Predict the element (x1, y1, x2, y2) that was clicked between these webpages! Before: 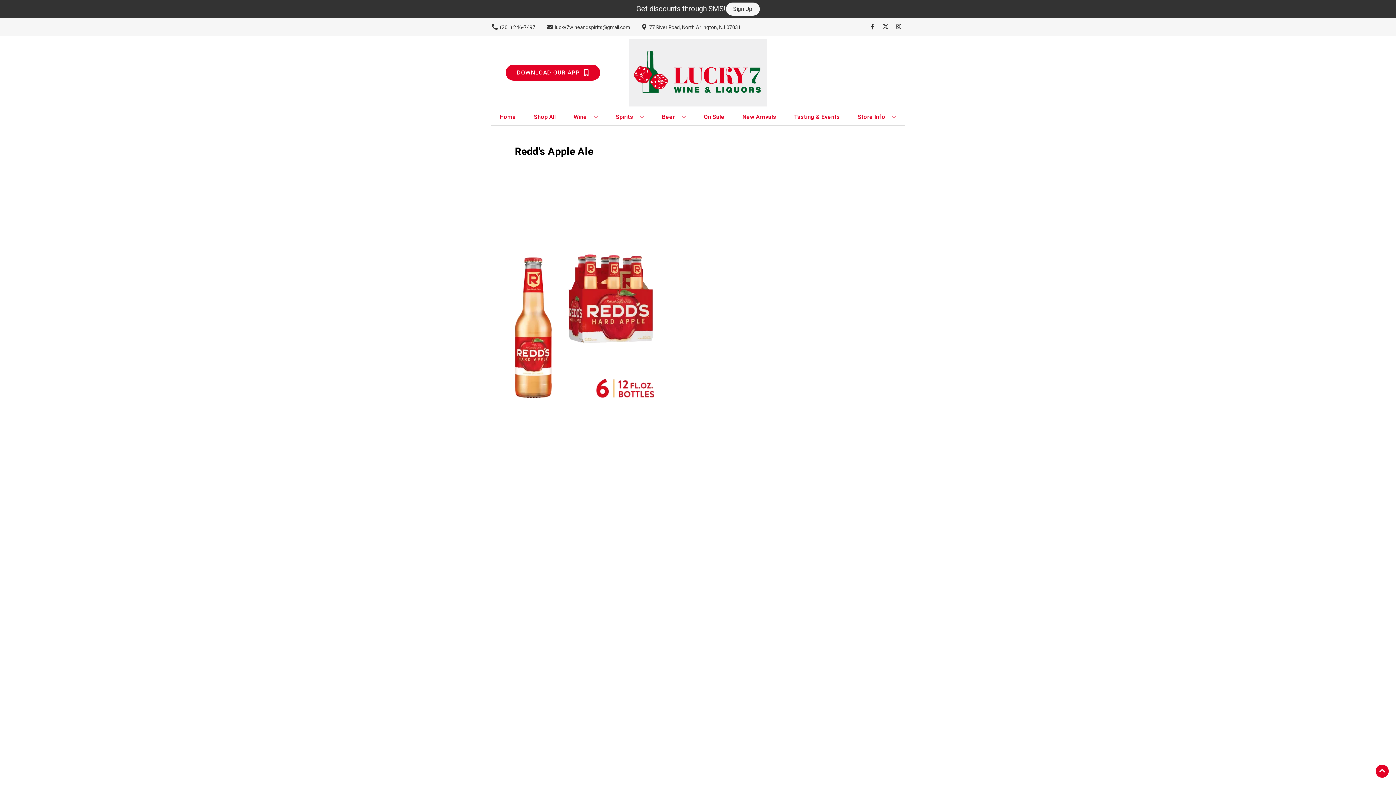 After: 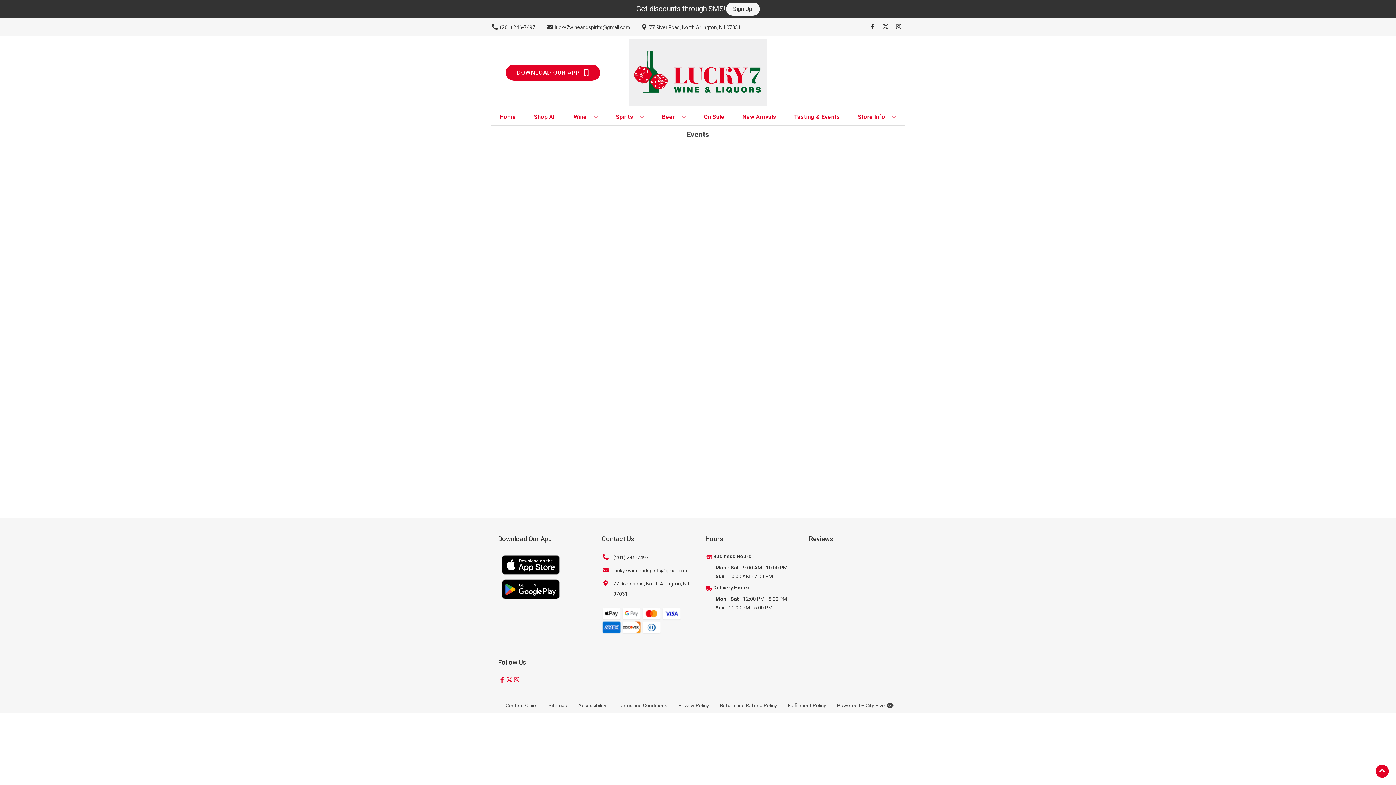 Action: bbox: (791, 109, 843, 125) label: Tasting & Events